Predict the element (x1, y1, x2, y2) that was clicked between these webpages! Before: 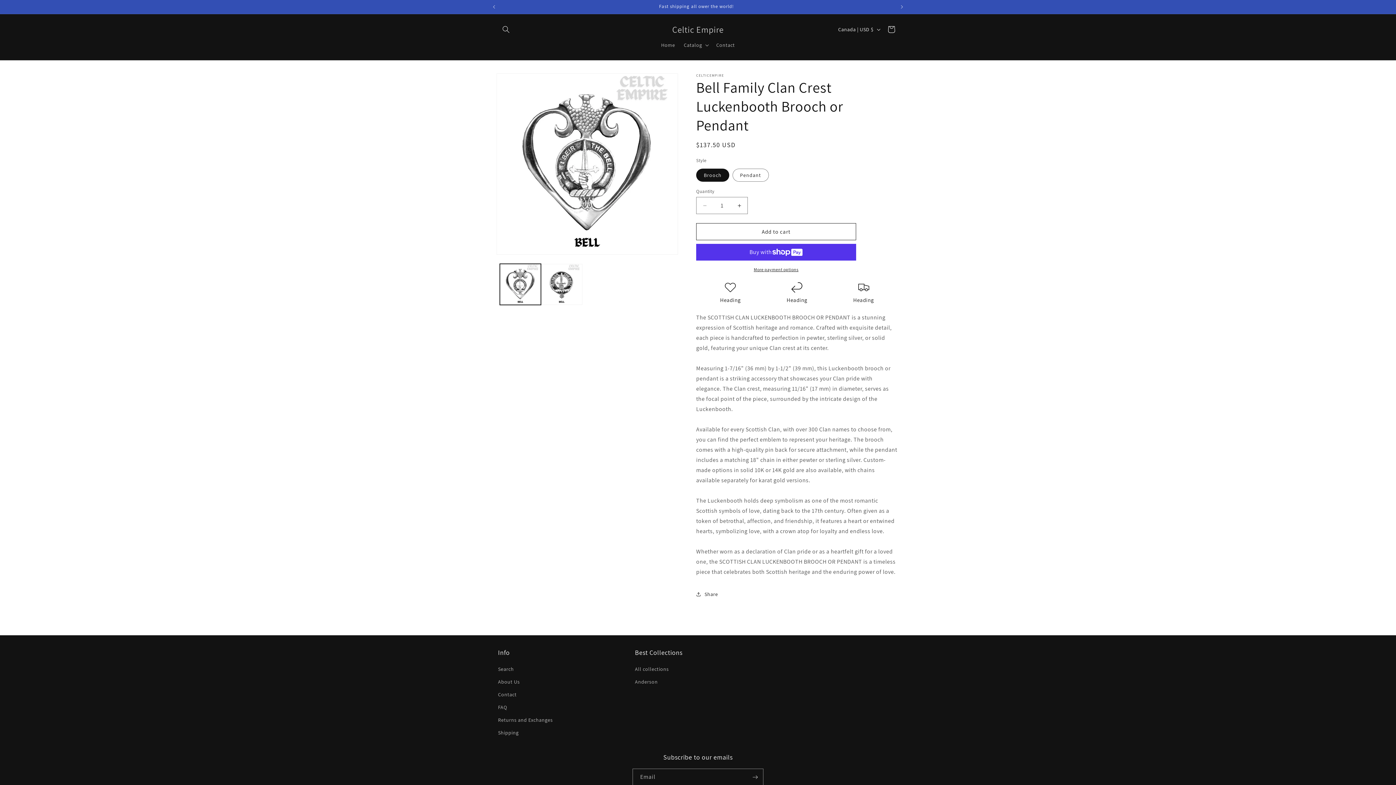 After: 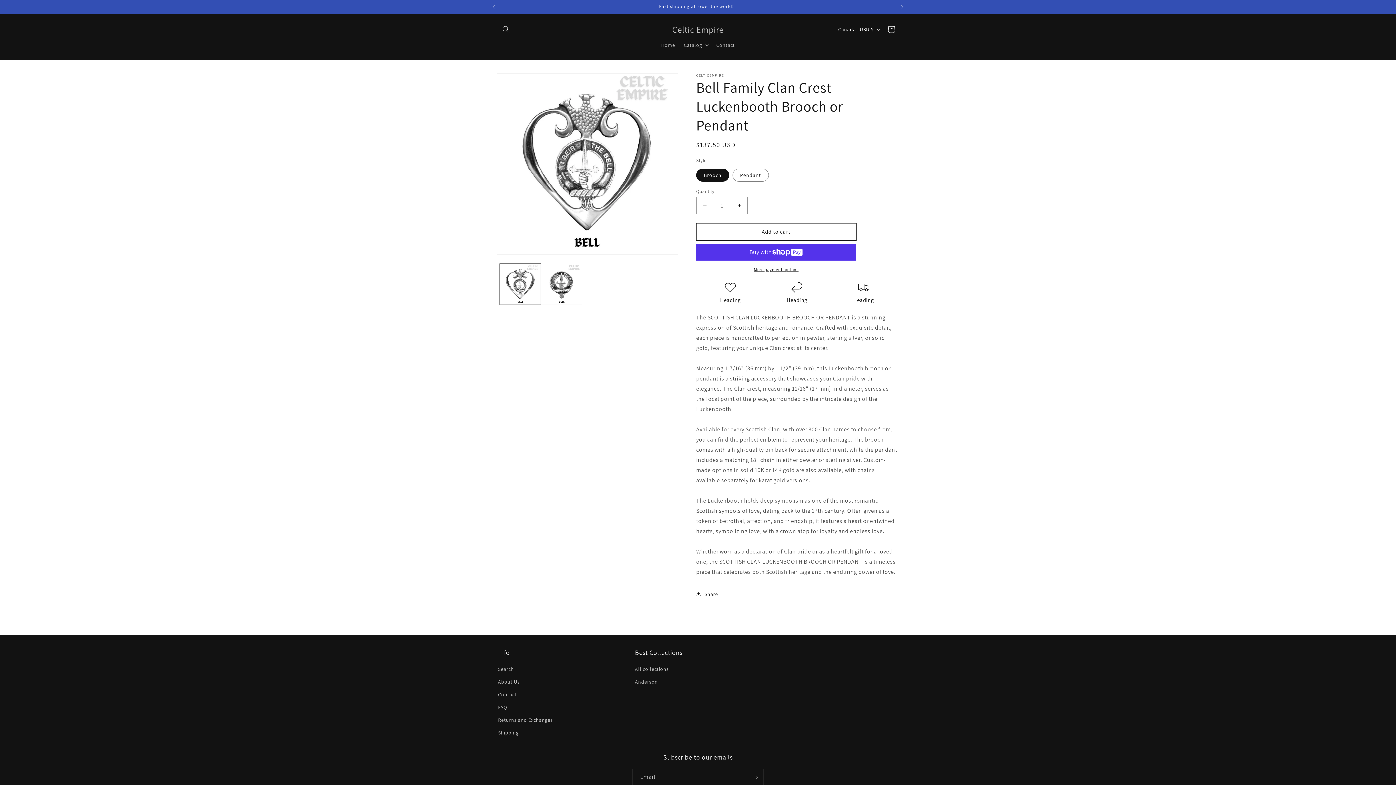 Action: label: Add to cart bbox: (696, 223, 856, 240)